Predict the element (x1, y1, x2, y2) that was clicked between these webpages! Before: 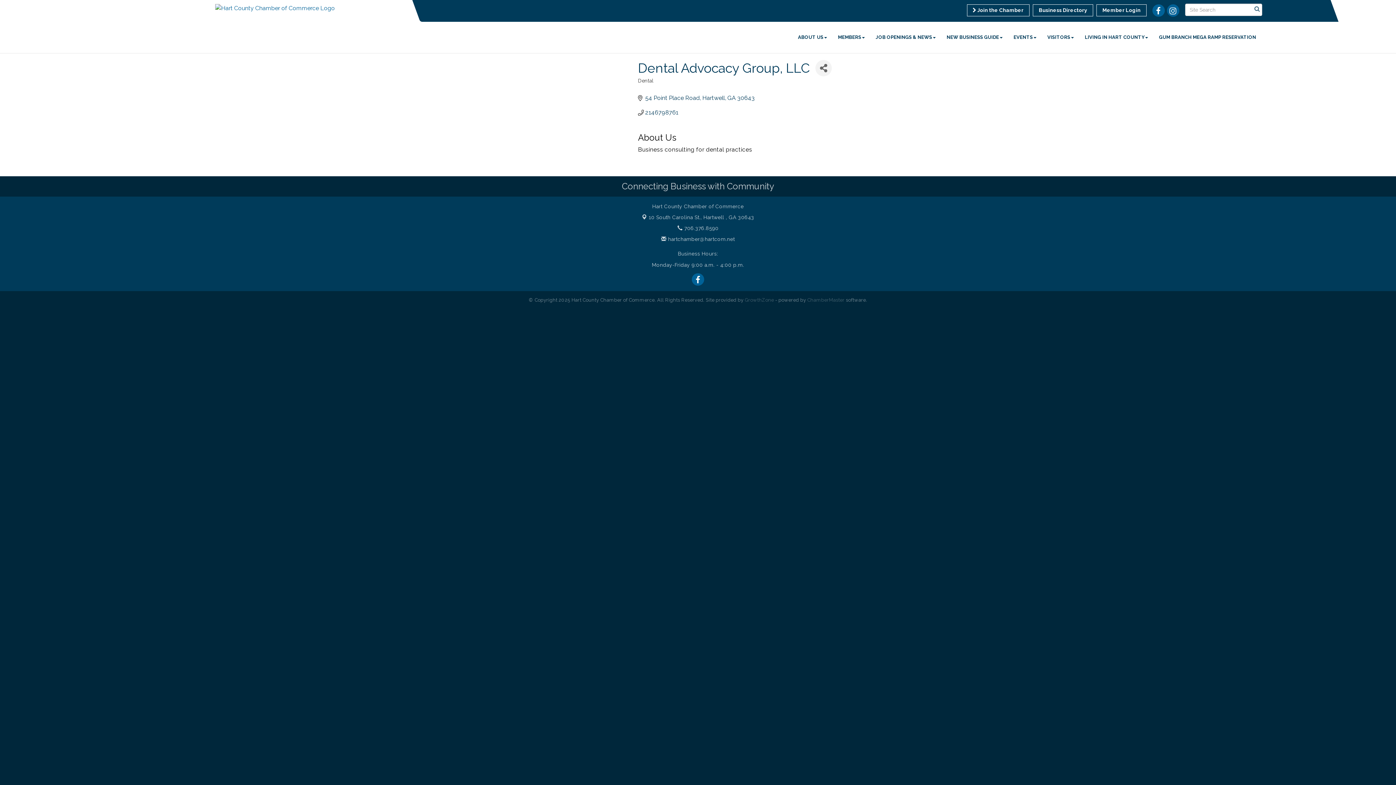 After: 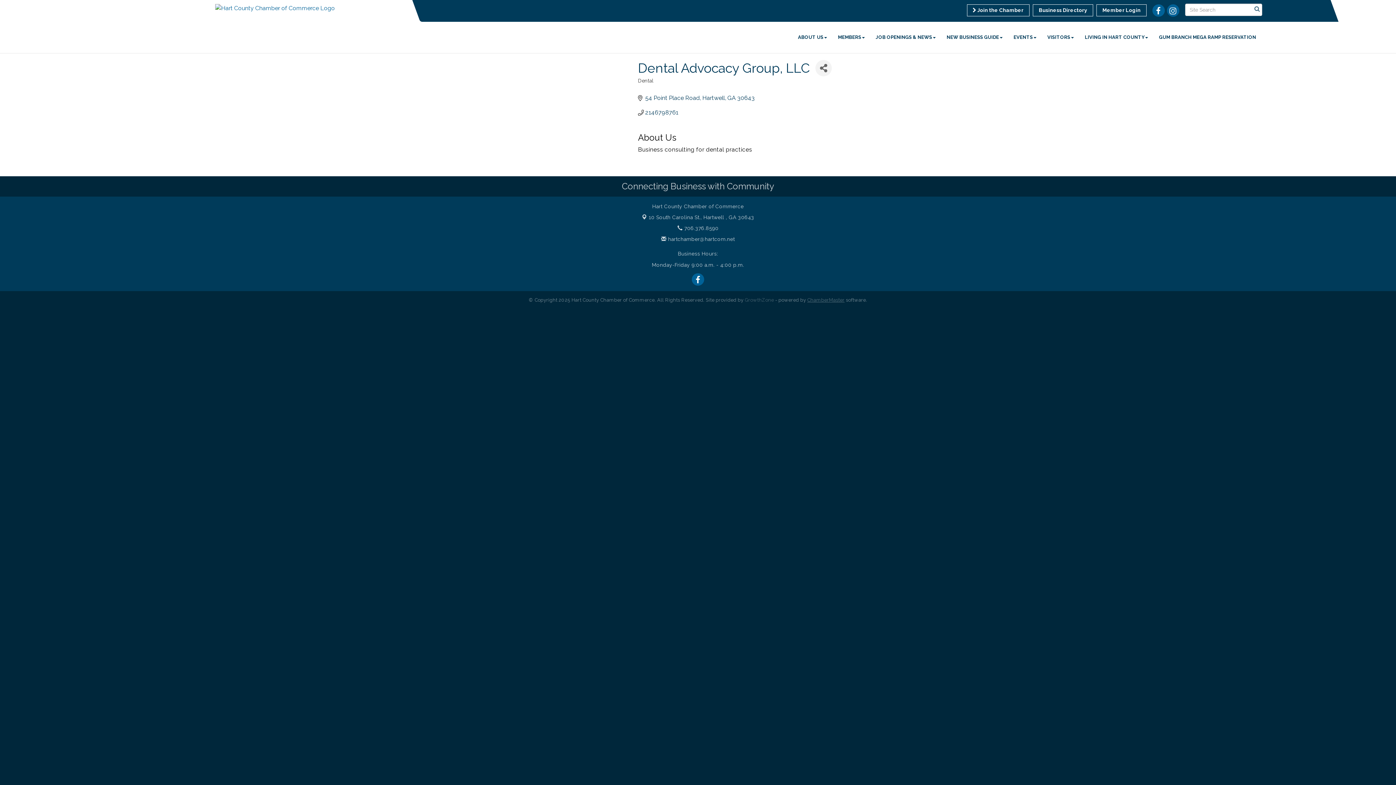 Action: bbox: (807, 297, 844, 302) label: ChamberMaster